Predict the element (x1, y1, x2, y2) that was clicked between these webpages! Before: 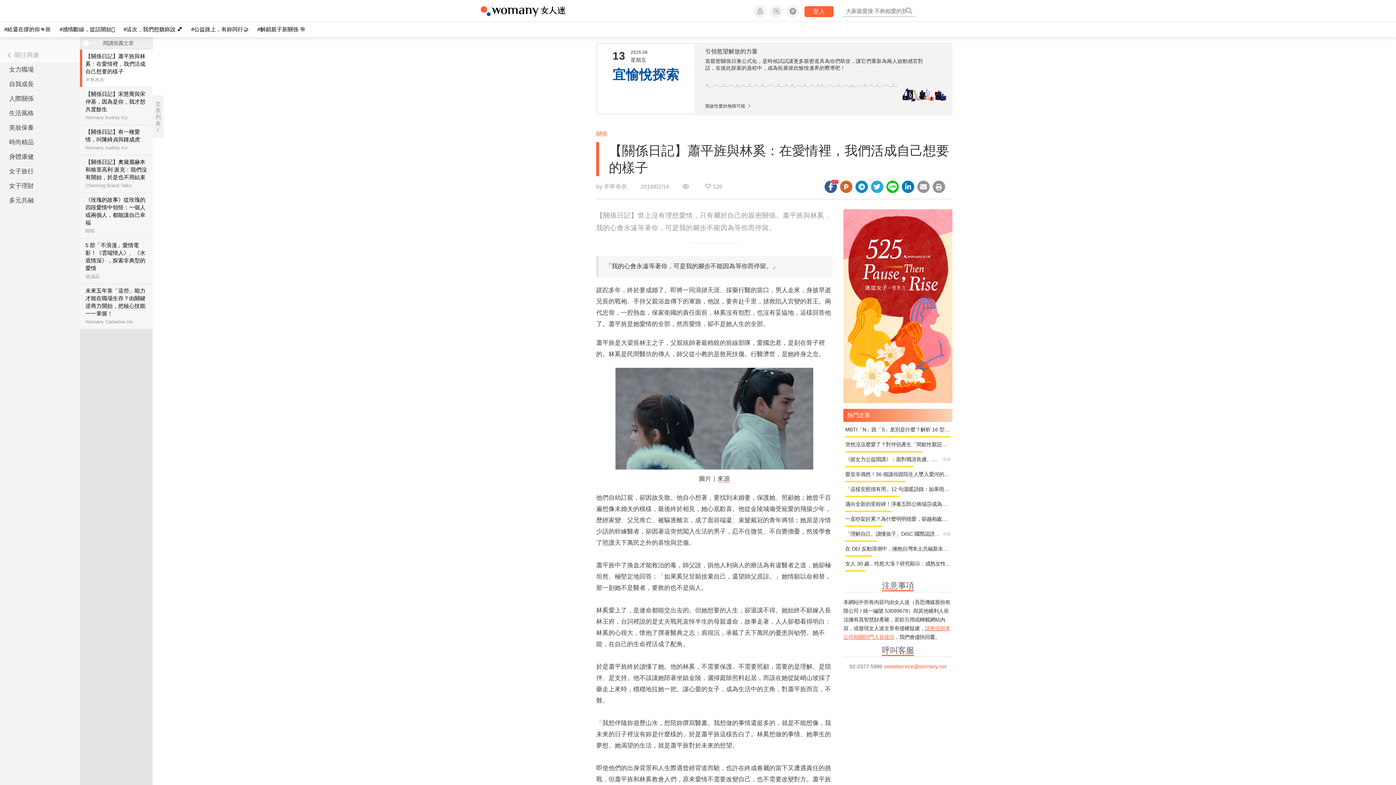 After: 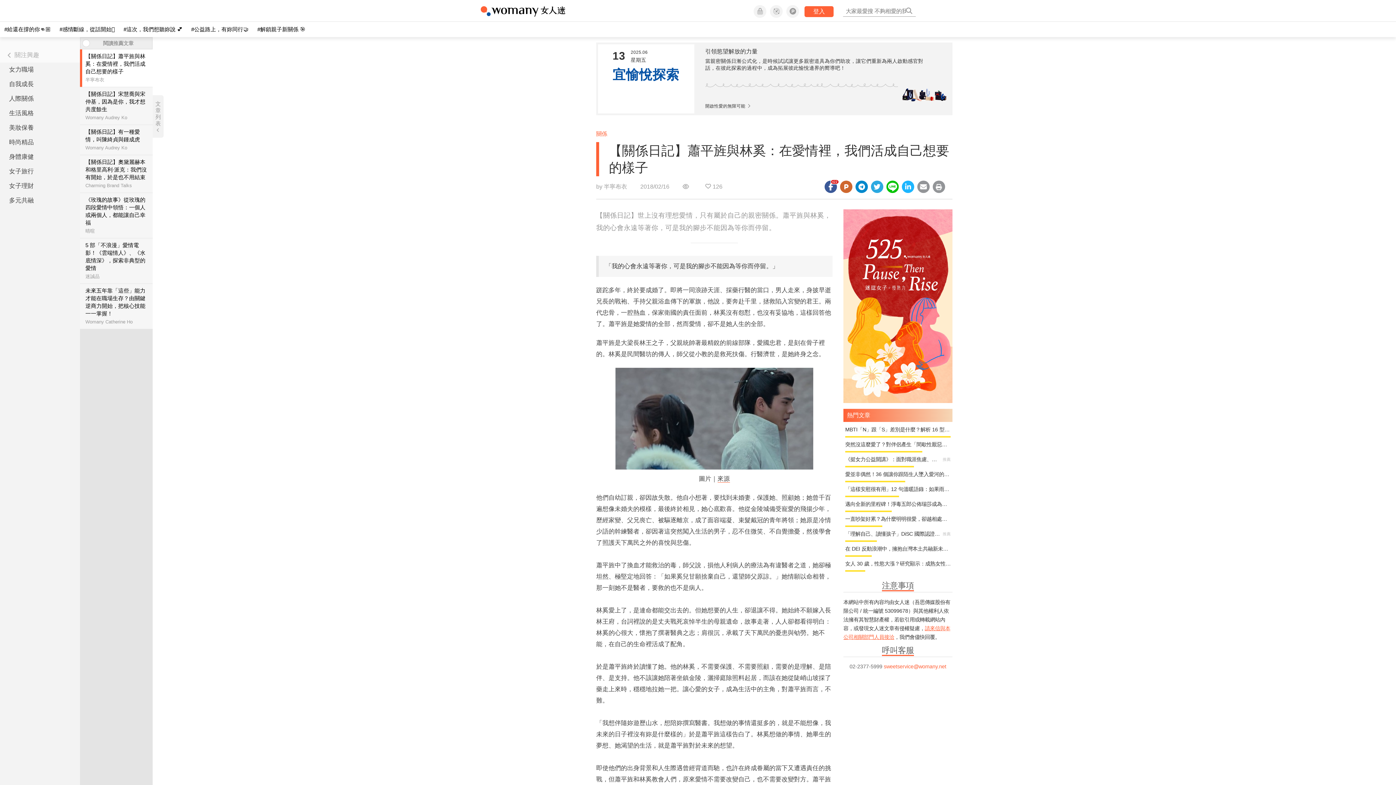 Action: bbox: (902, 180, 914, 192)